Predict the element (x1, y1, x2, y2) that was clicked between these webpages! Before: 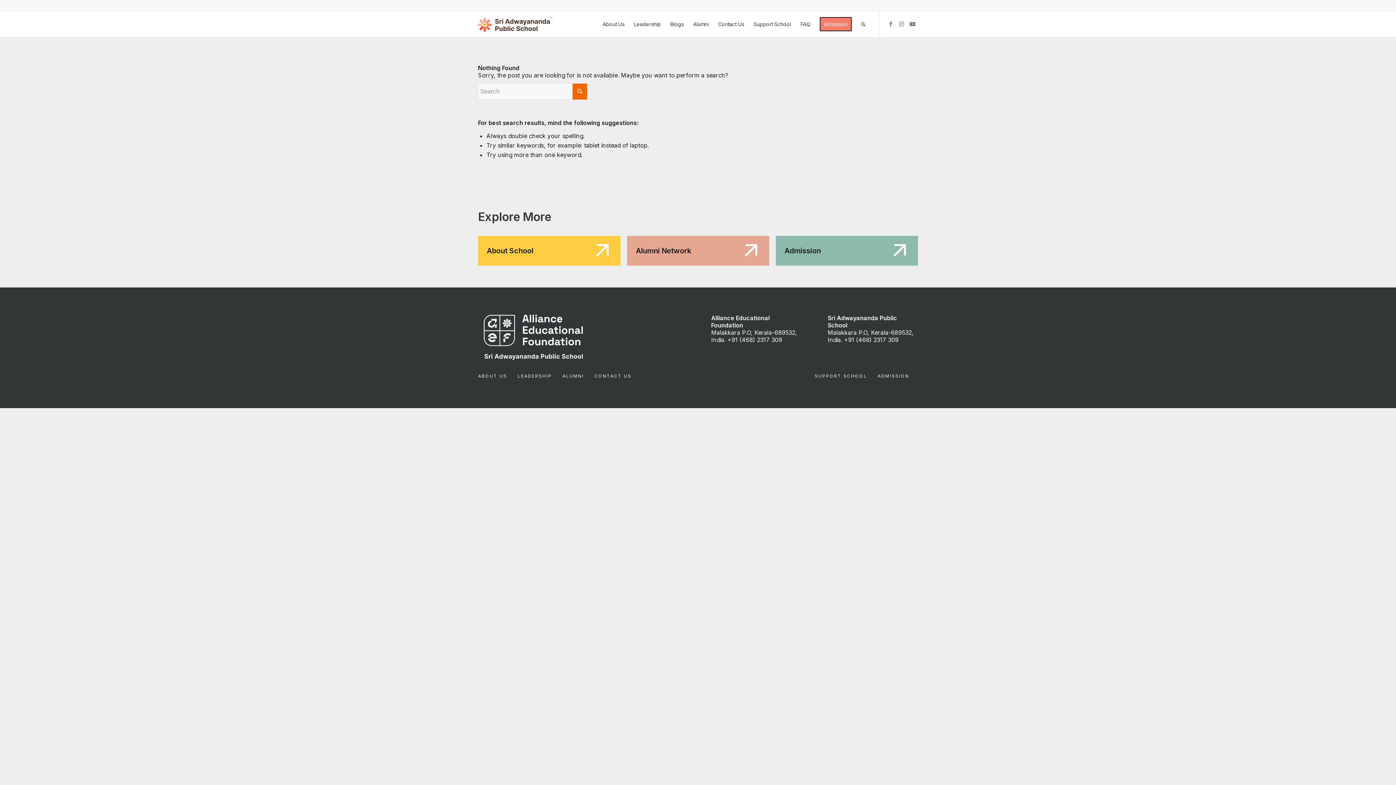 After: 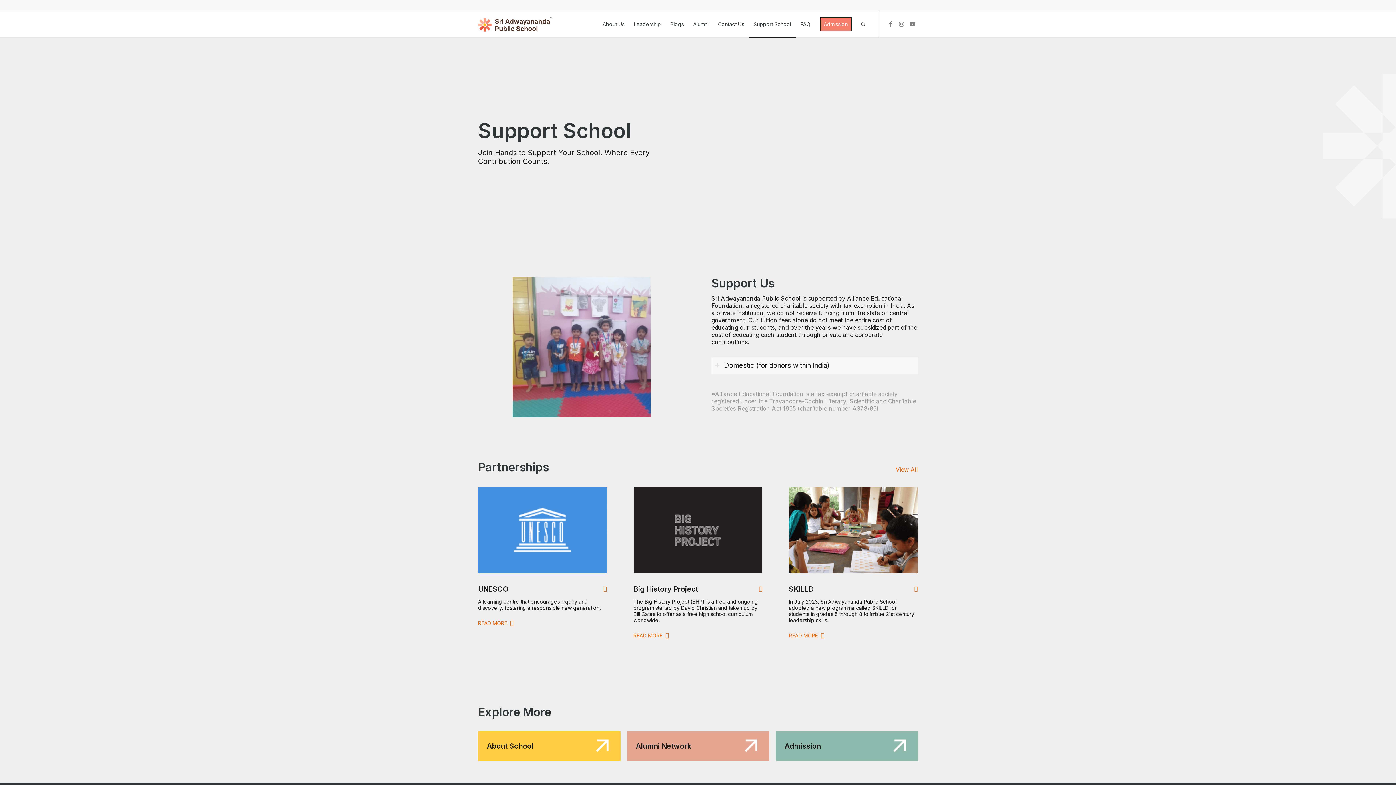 Action: label: SUPPORT SCHOOL bbox: (814, 373, 867, 378)